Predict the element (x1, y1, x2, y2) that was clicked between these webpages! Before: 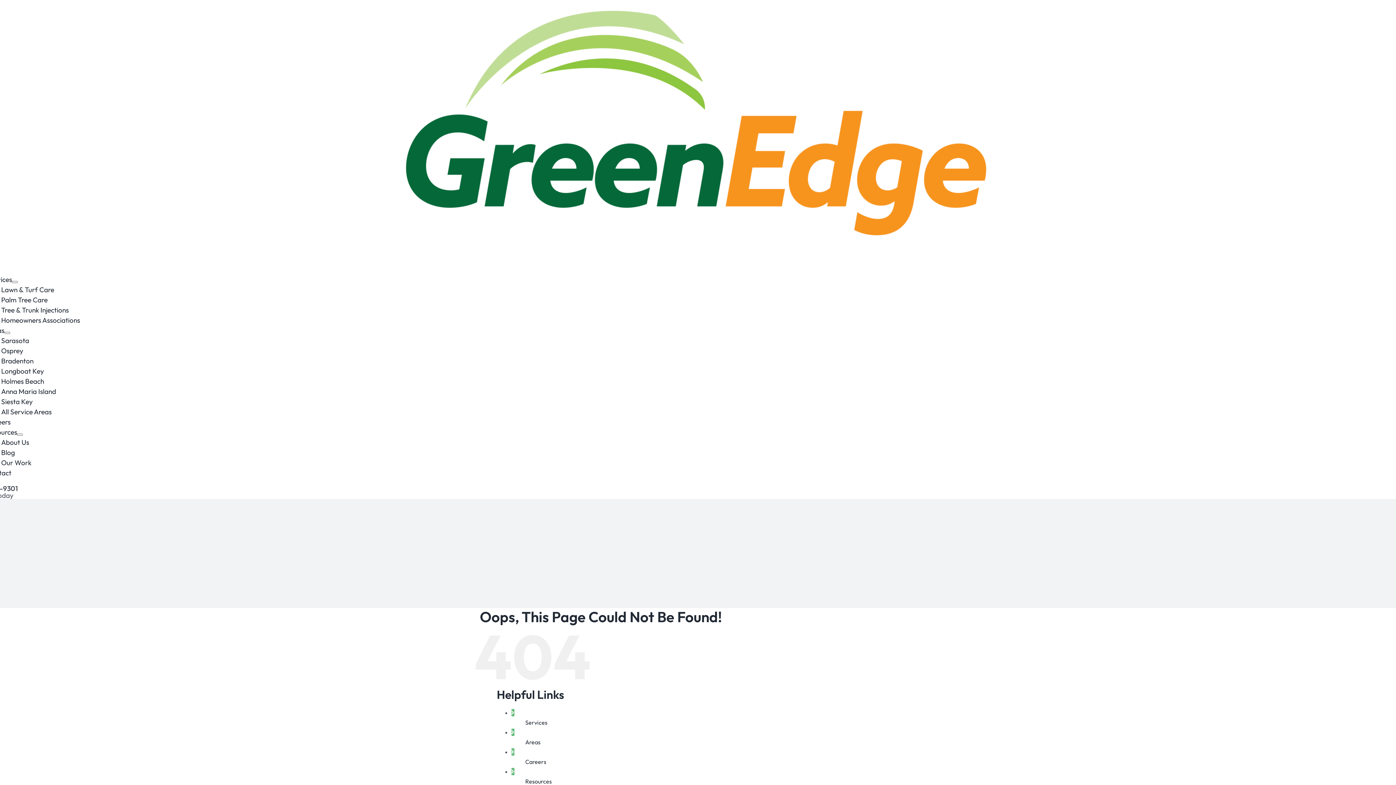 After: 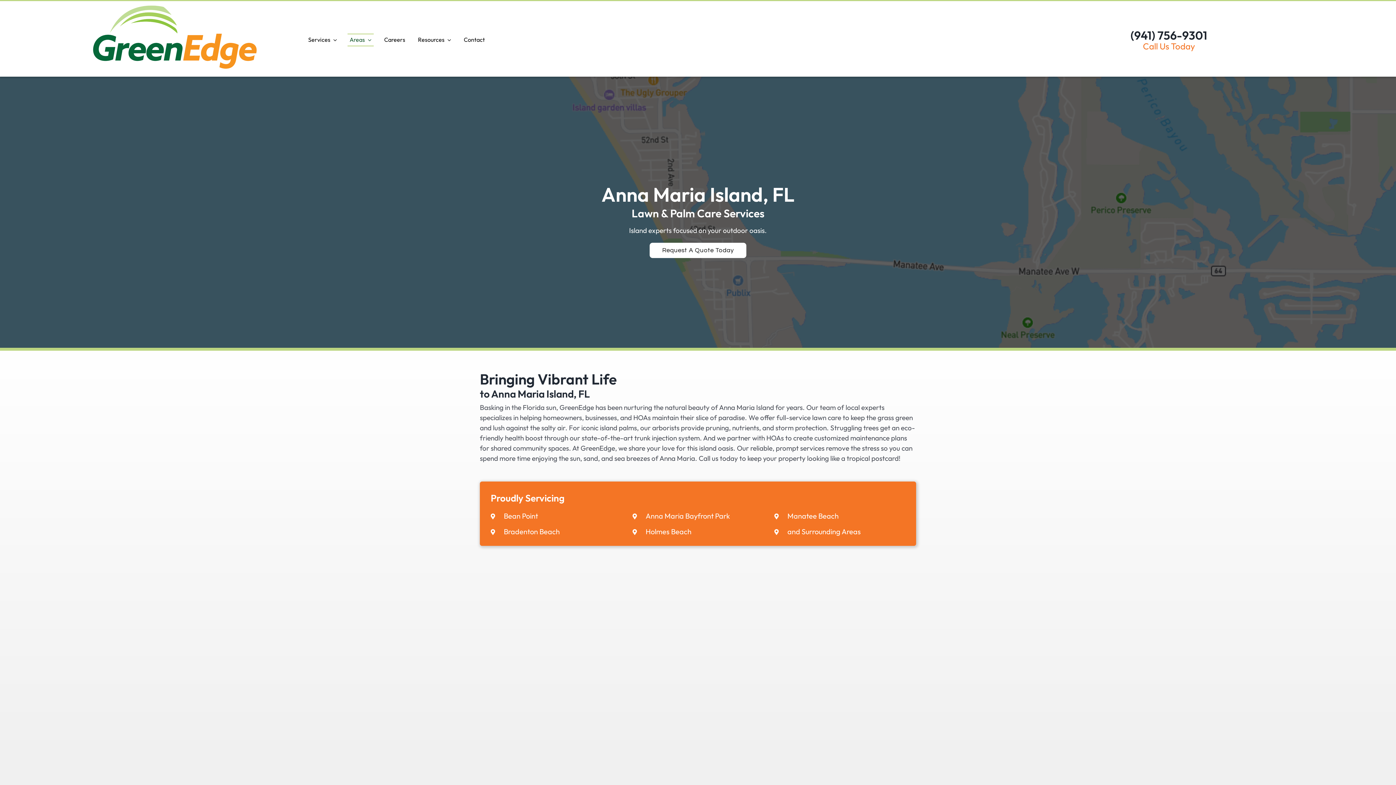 Action: label: Anna Maria Island bbox: (1, 387, 56, 396)